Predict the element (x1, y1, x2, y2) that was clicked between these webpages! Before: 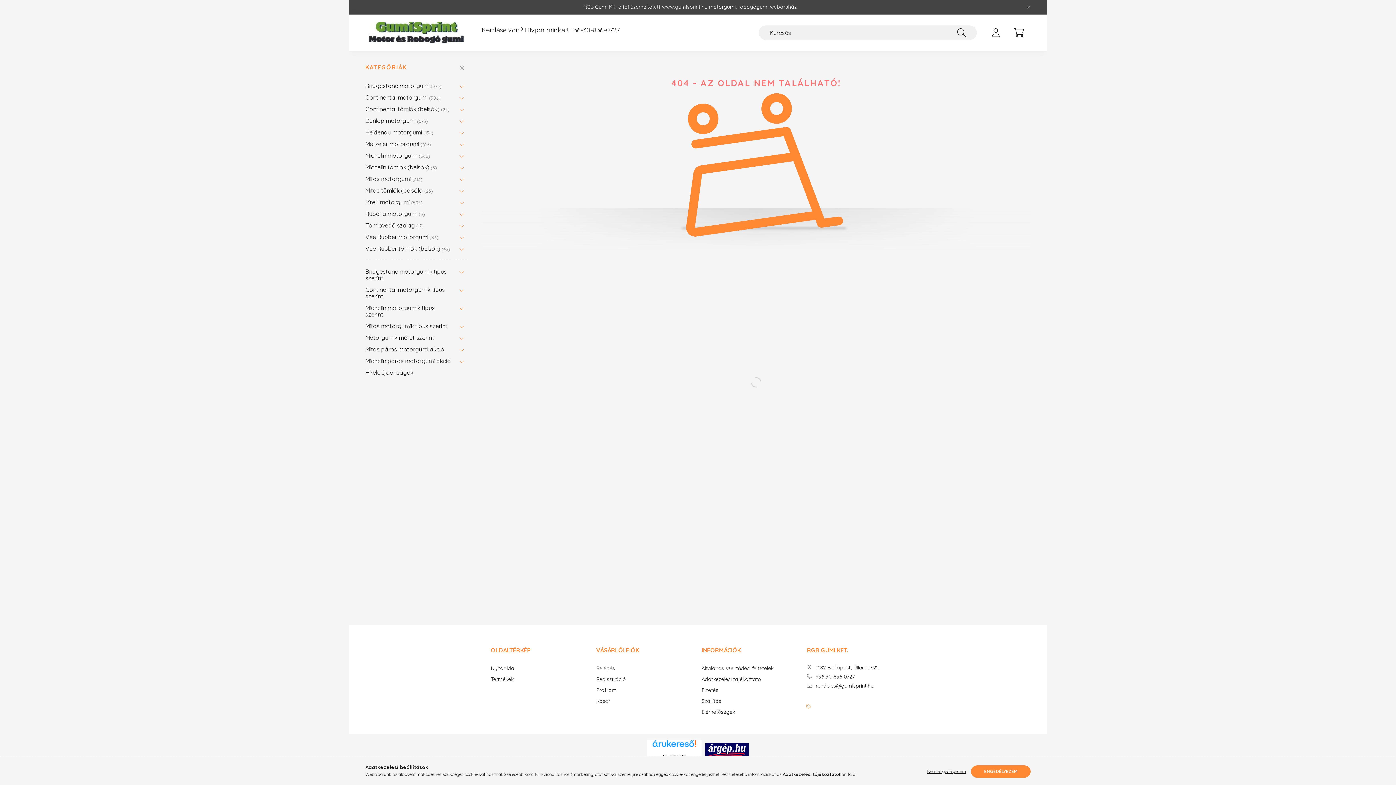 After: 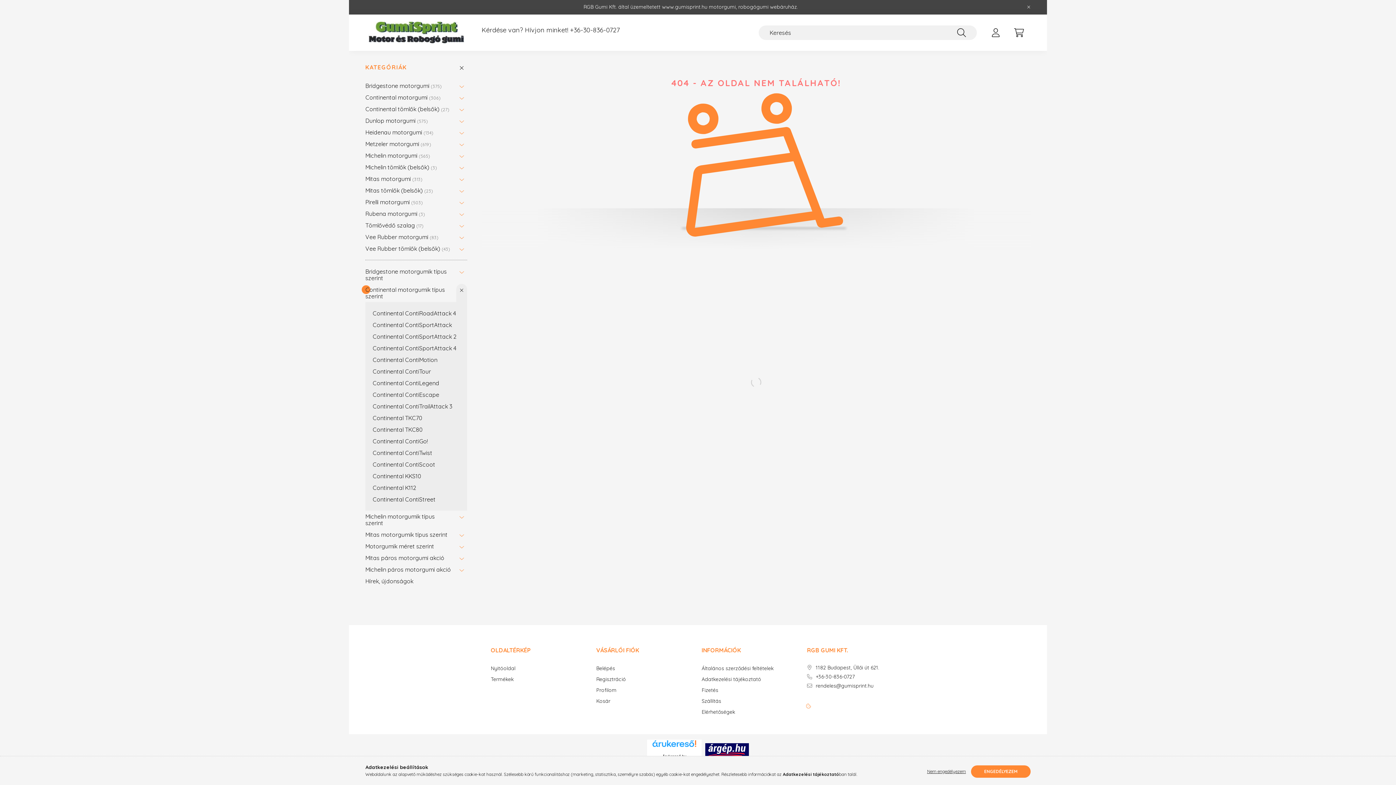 Action: bbox: (456, 284, 467, 302)